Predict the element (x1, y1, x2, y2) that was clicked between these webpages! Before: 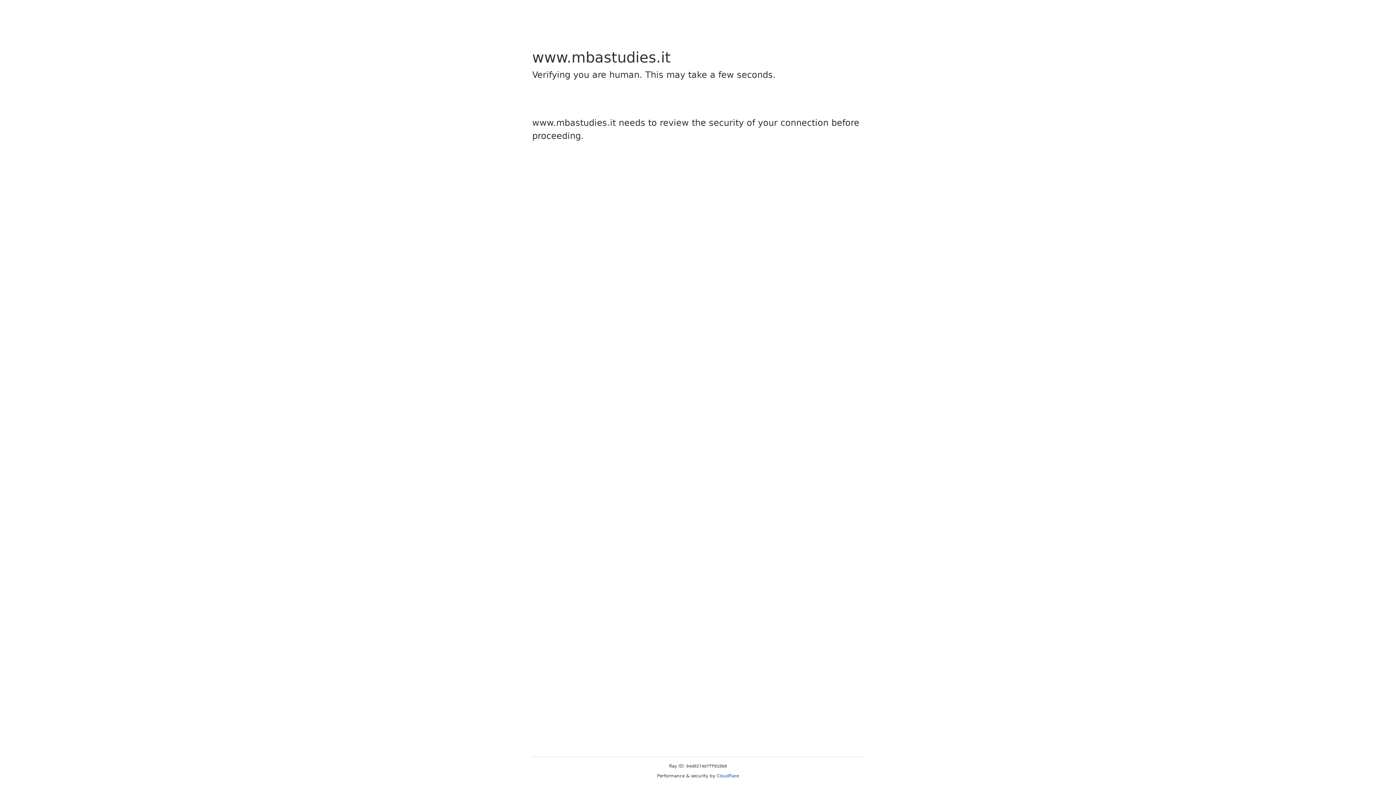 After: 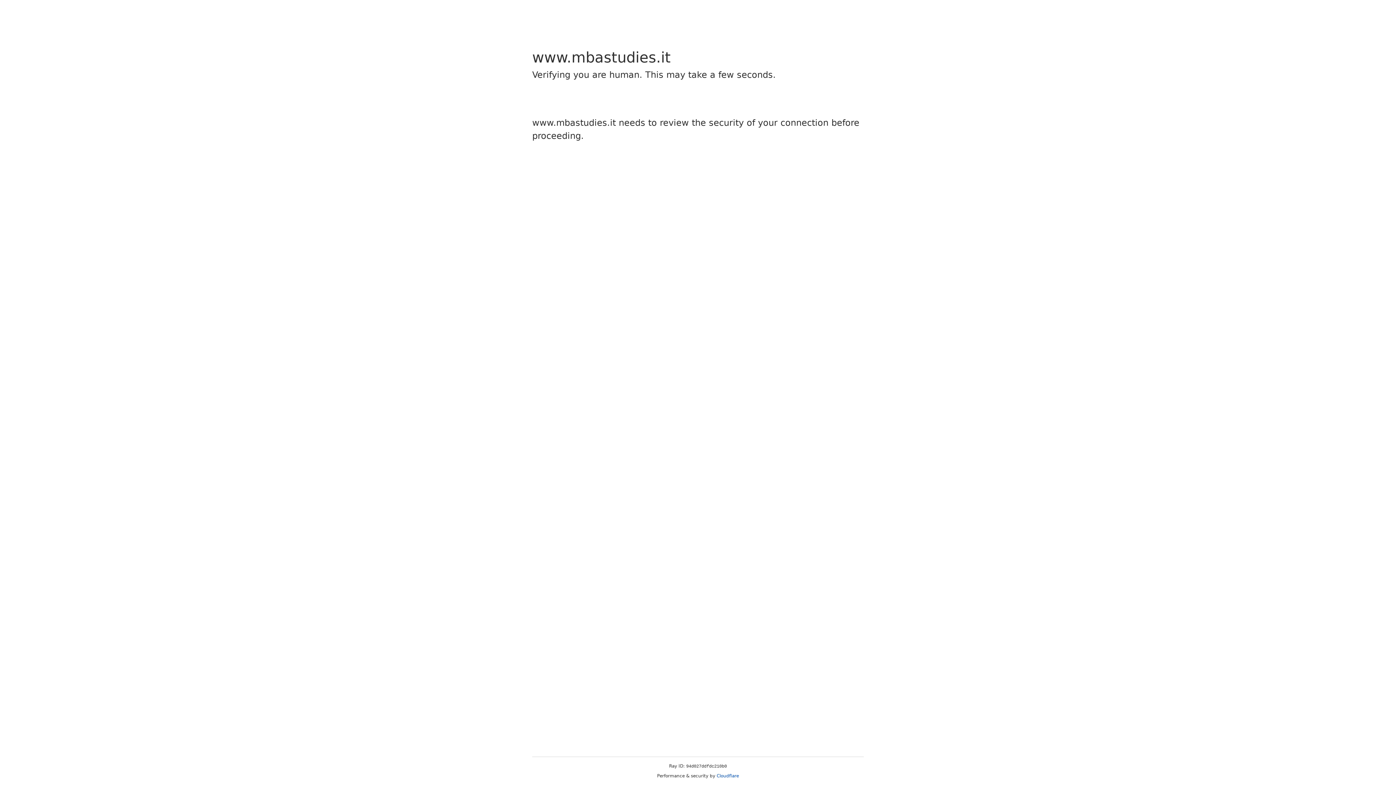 Action: label: Cloudflare bbox: (716, 773, 739, 778)